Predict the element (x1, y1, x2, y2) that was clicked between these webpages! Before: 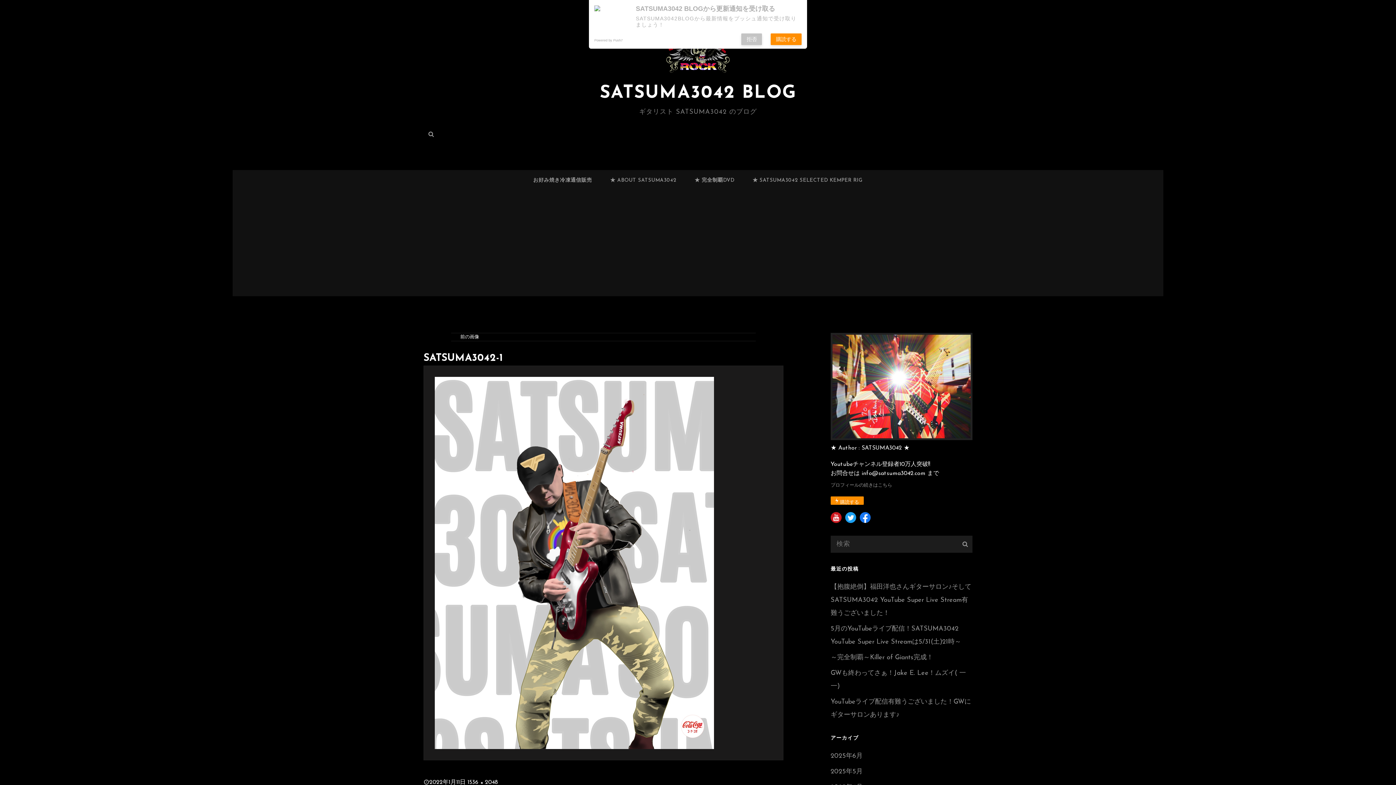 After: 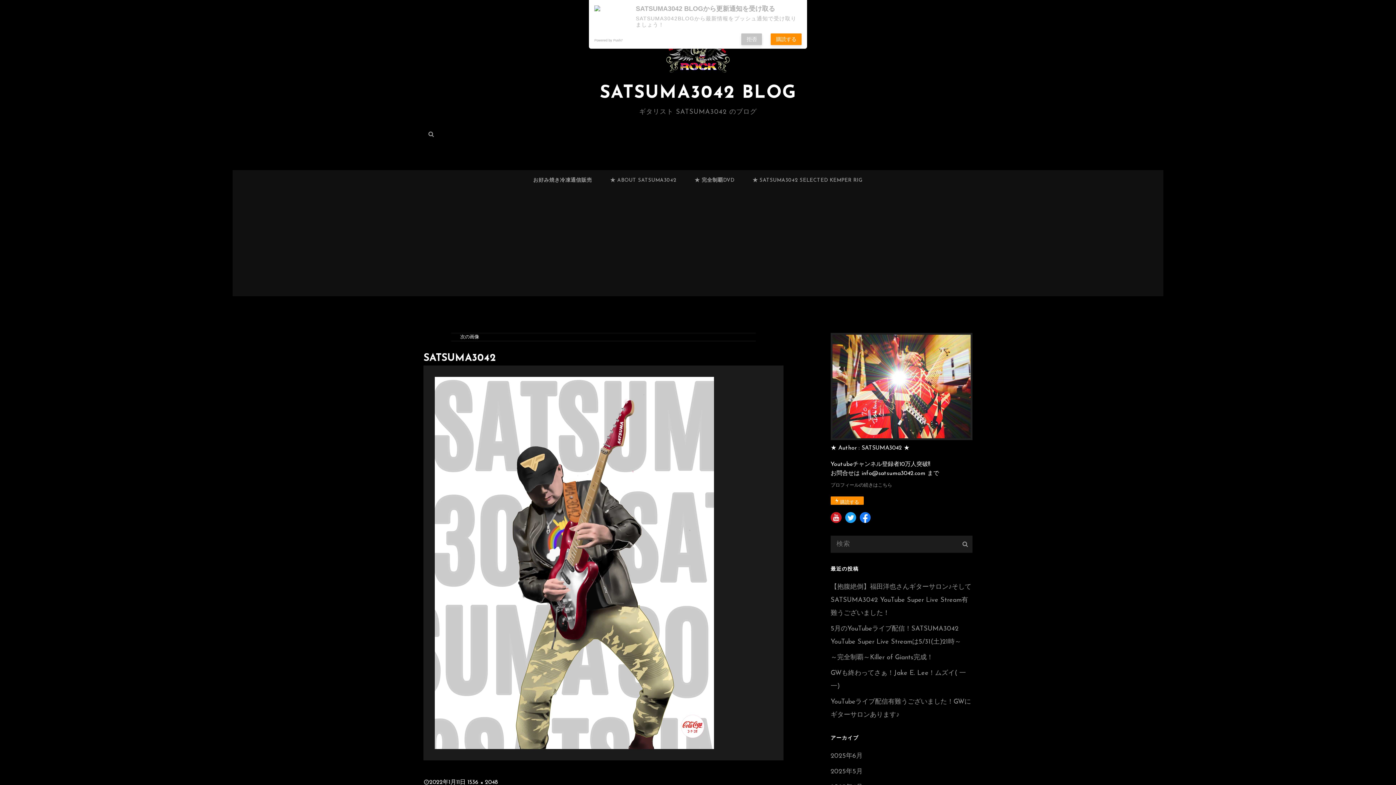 Action: bbox: (460, 334, 479, 339) label: 前の画像